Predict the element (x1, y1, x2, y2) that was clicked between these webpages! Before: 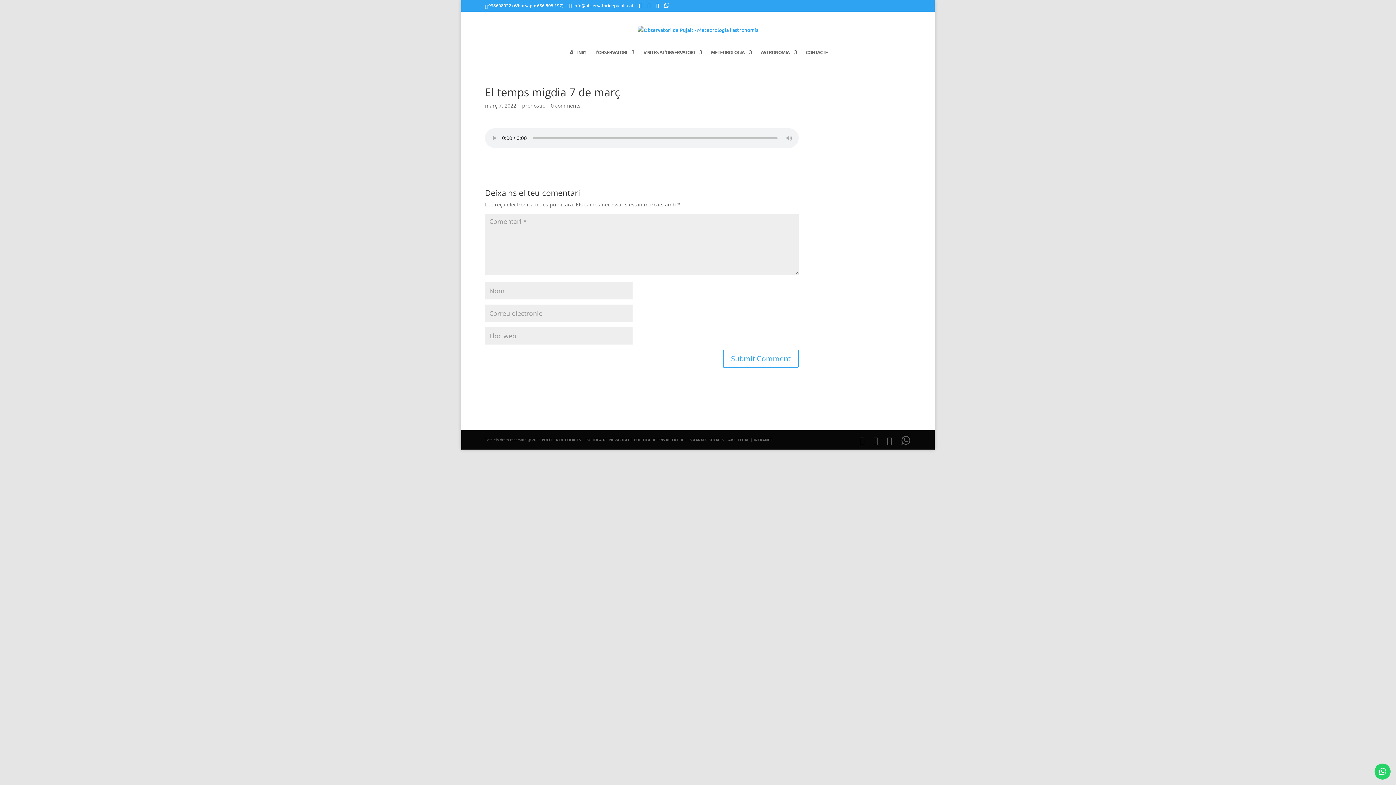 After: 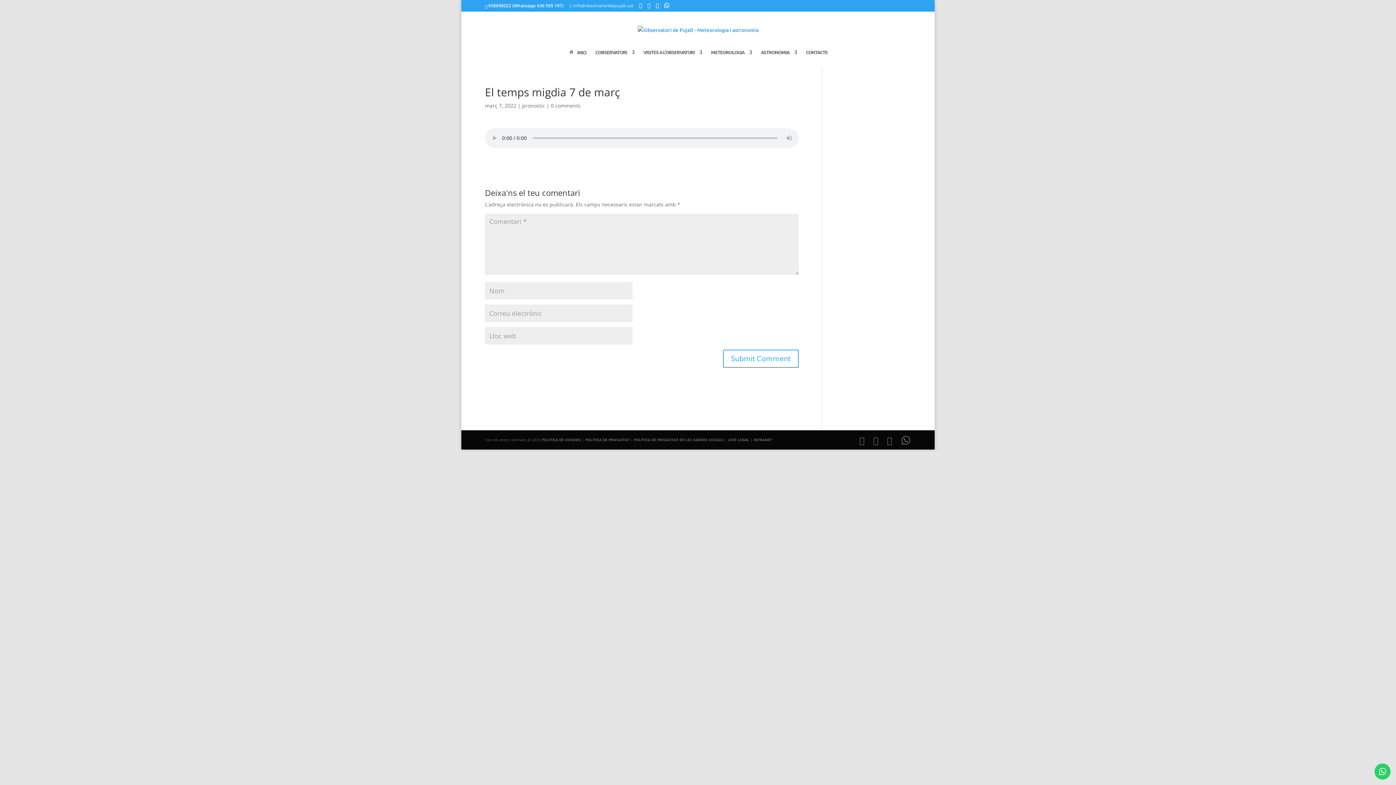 Action: label: info@observatoridepujalt.cat bbox: (569, 2, 633, 8)